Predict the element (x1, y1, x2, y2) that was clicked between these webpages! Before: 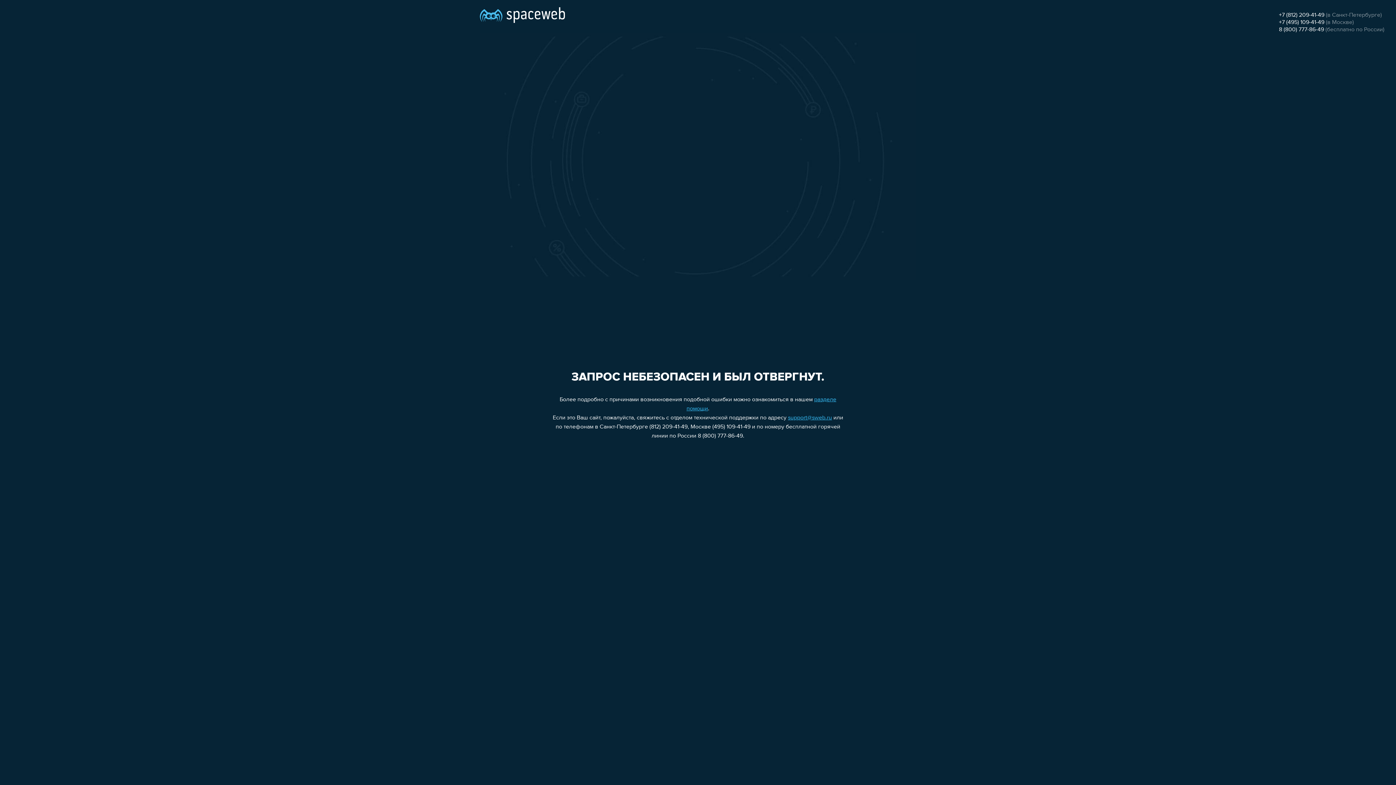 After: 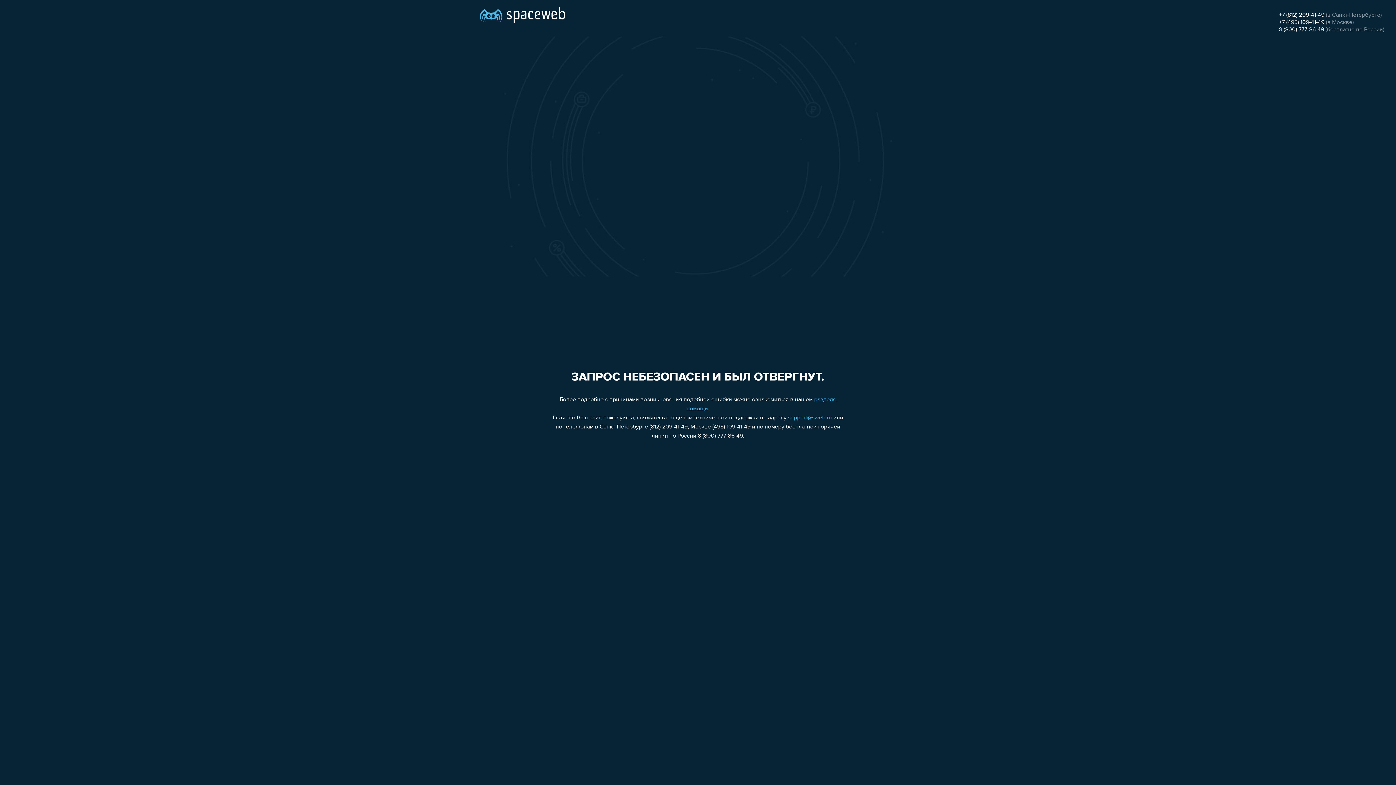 Action: label: +7 (812) 209-41-49 bbox: (1279, 12, 1324, 18)